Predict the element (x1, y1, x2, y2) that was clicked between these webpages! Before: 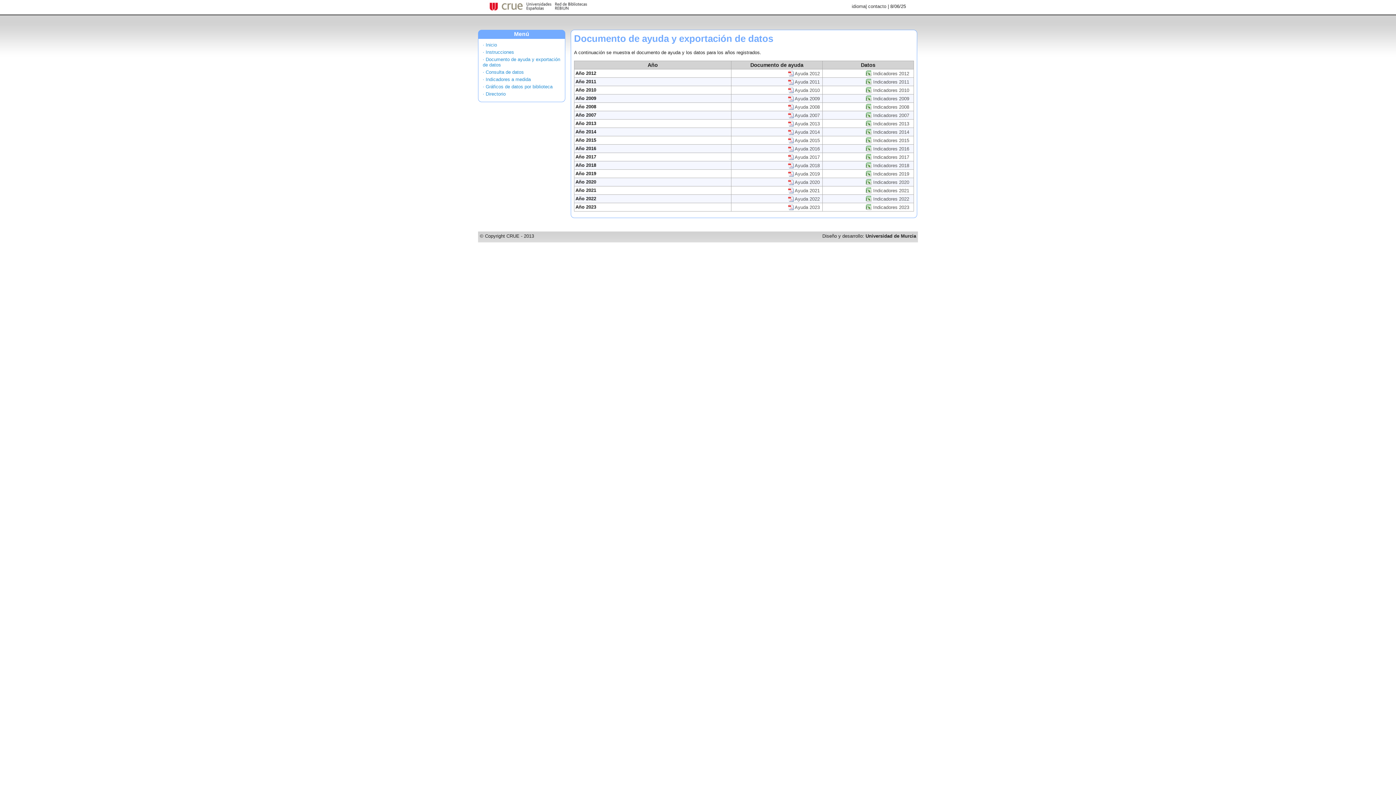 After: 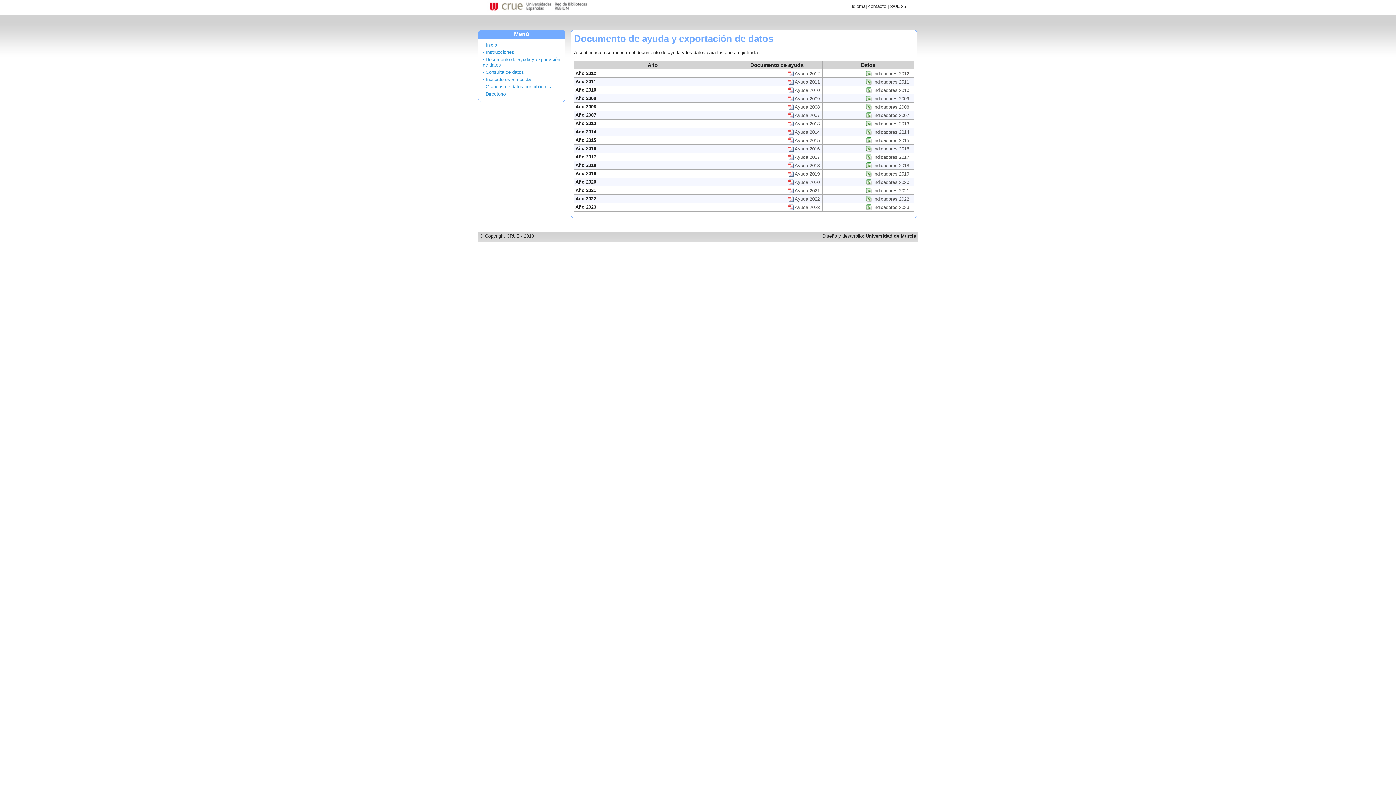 Action: bbox: (788, 79, 820, 84) label:  Ayuda 2011